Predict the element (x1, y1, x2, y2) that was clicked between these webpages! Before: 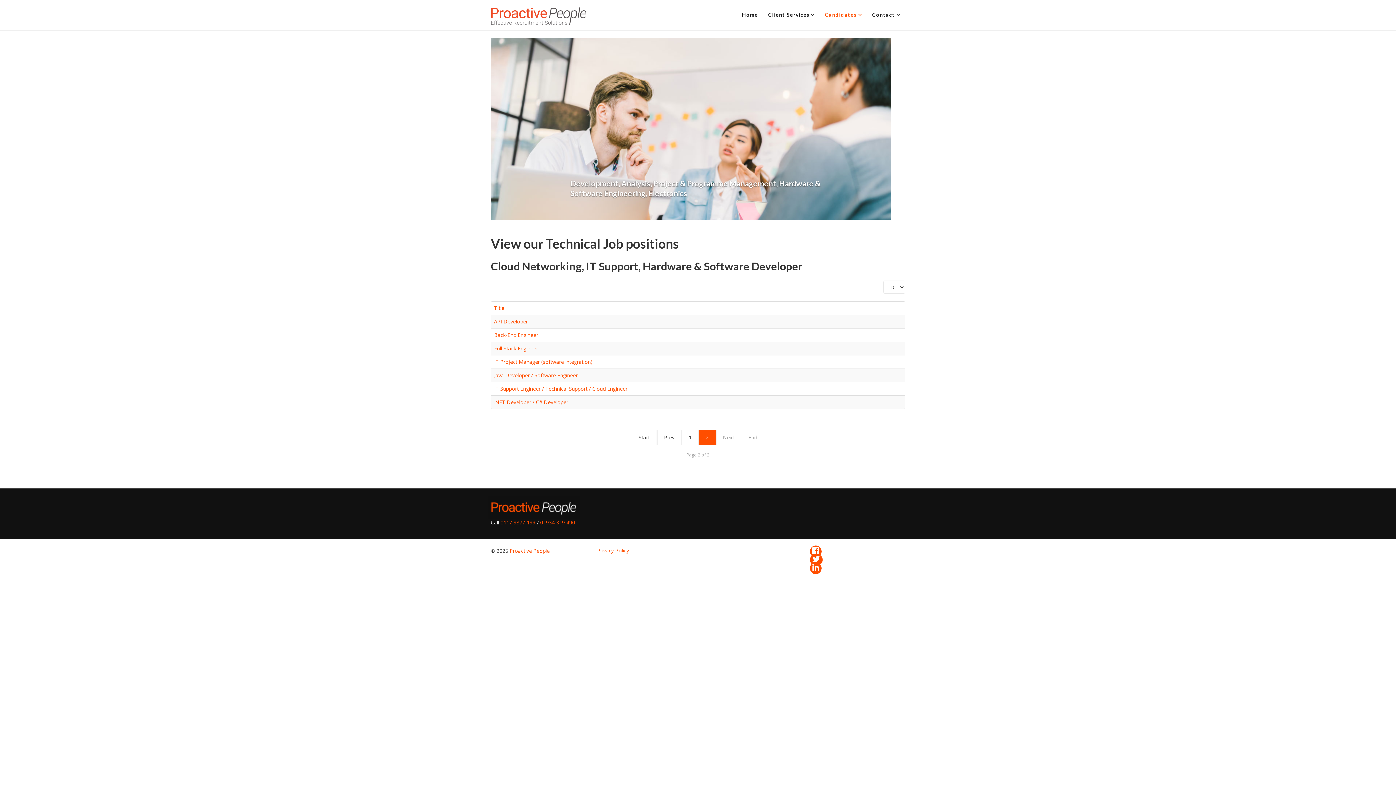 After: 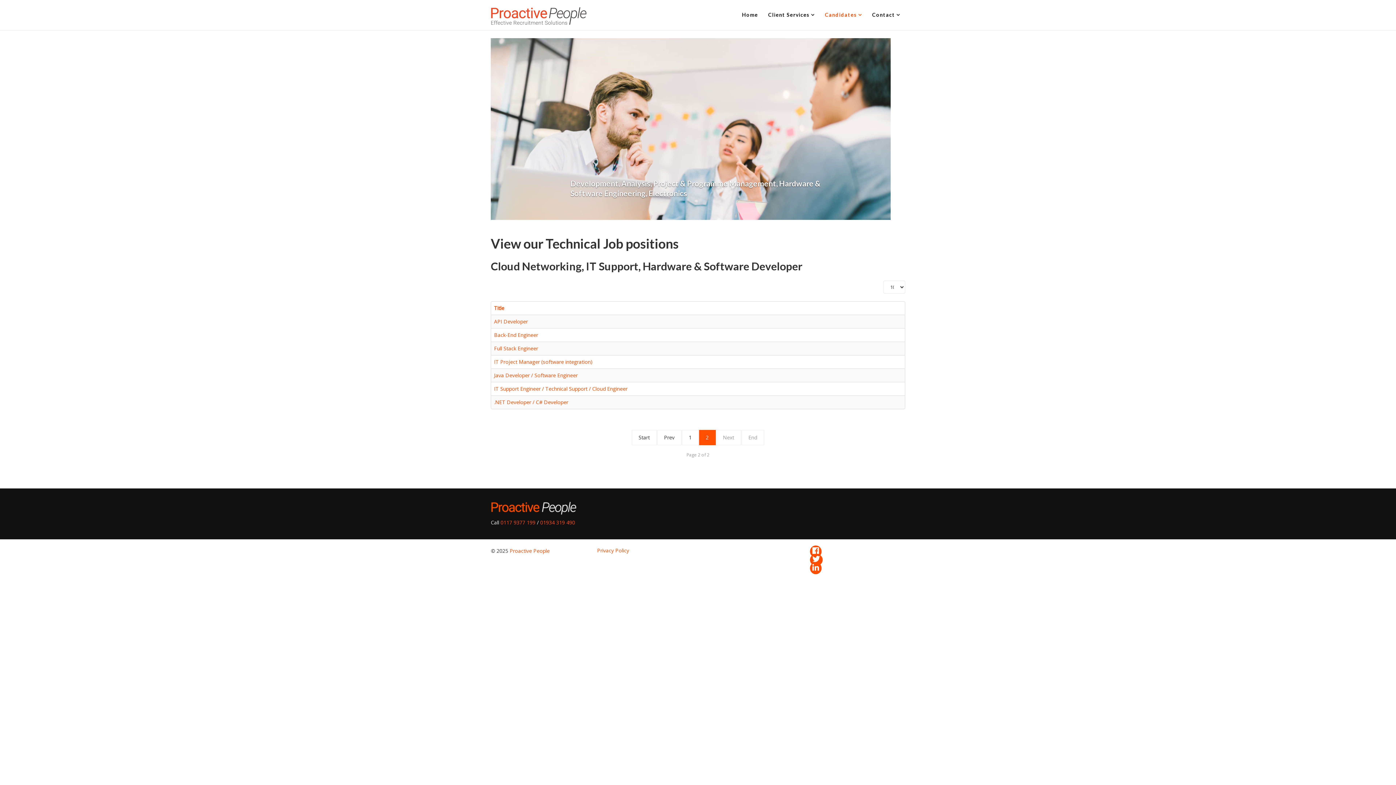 Action: bbox: (810, 554, 822, 566)